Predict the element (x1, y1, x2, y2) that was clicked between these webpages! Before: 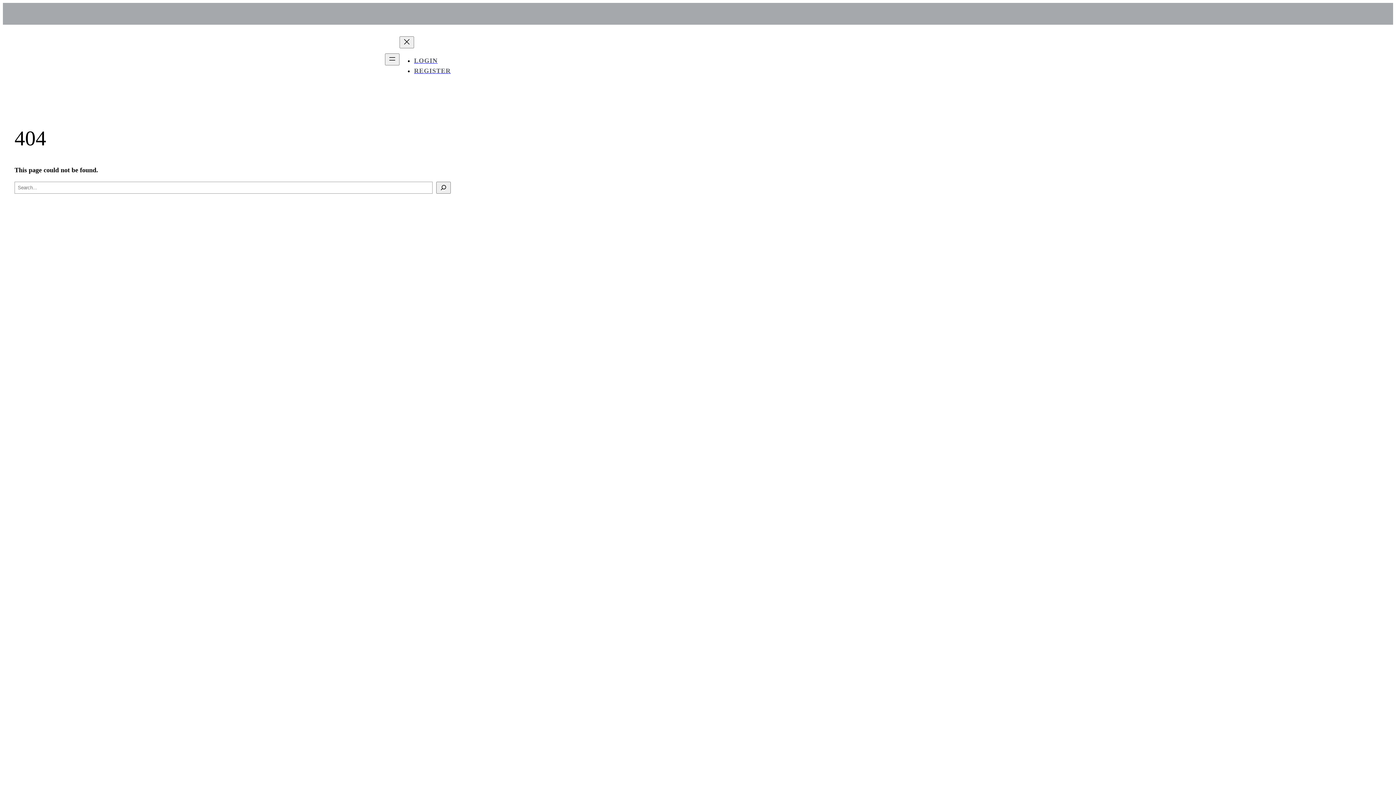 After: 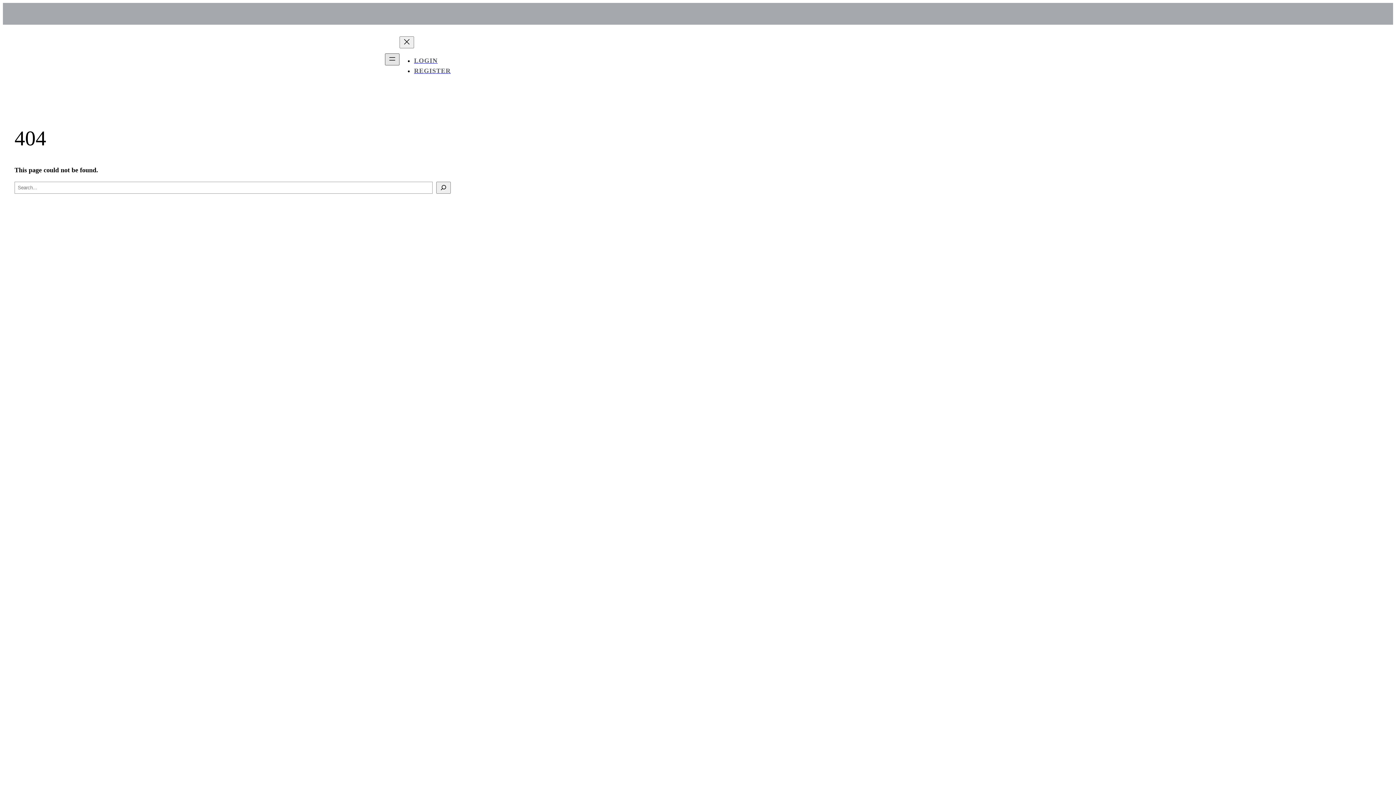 Action: bbox: (385, 53, 399, 65) label: Open menu